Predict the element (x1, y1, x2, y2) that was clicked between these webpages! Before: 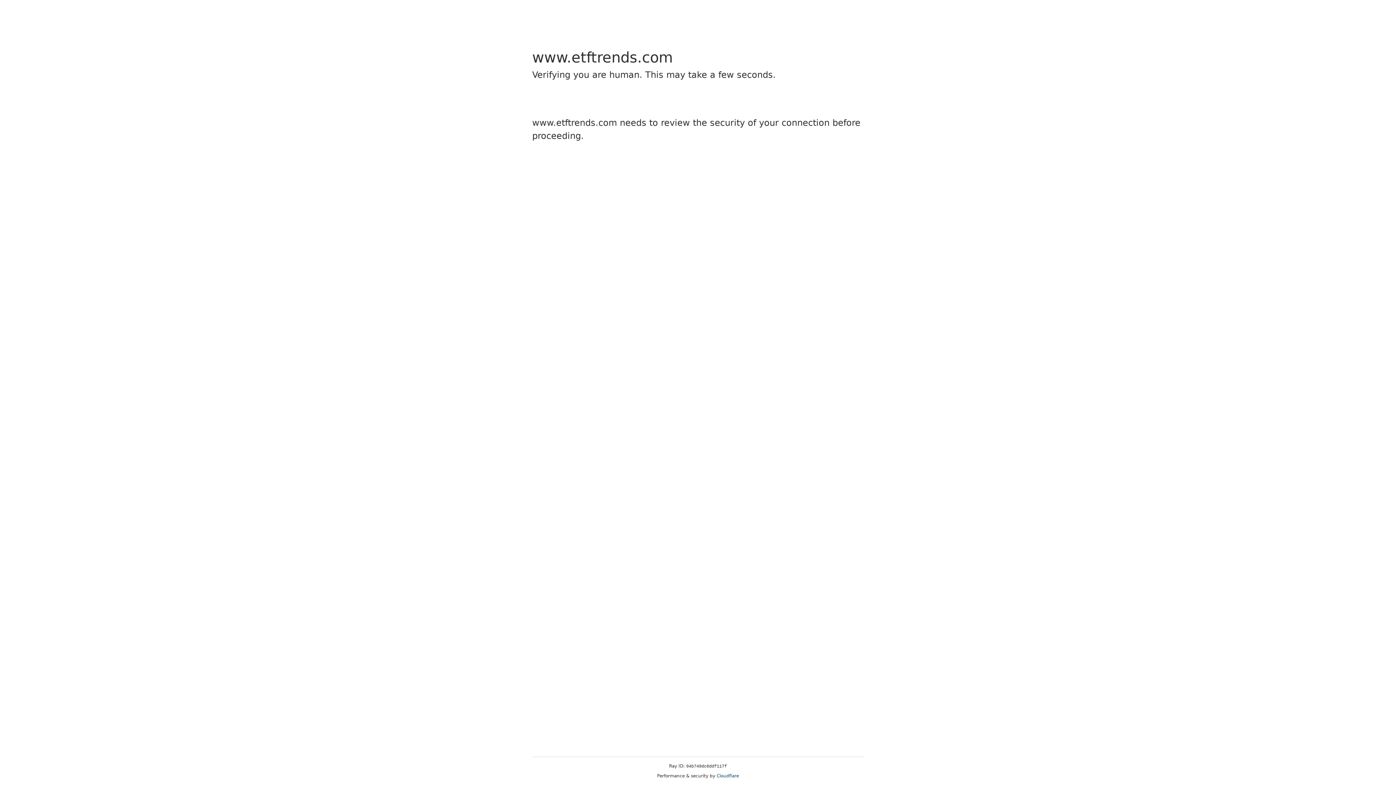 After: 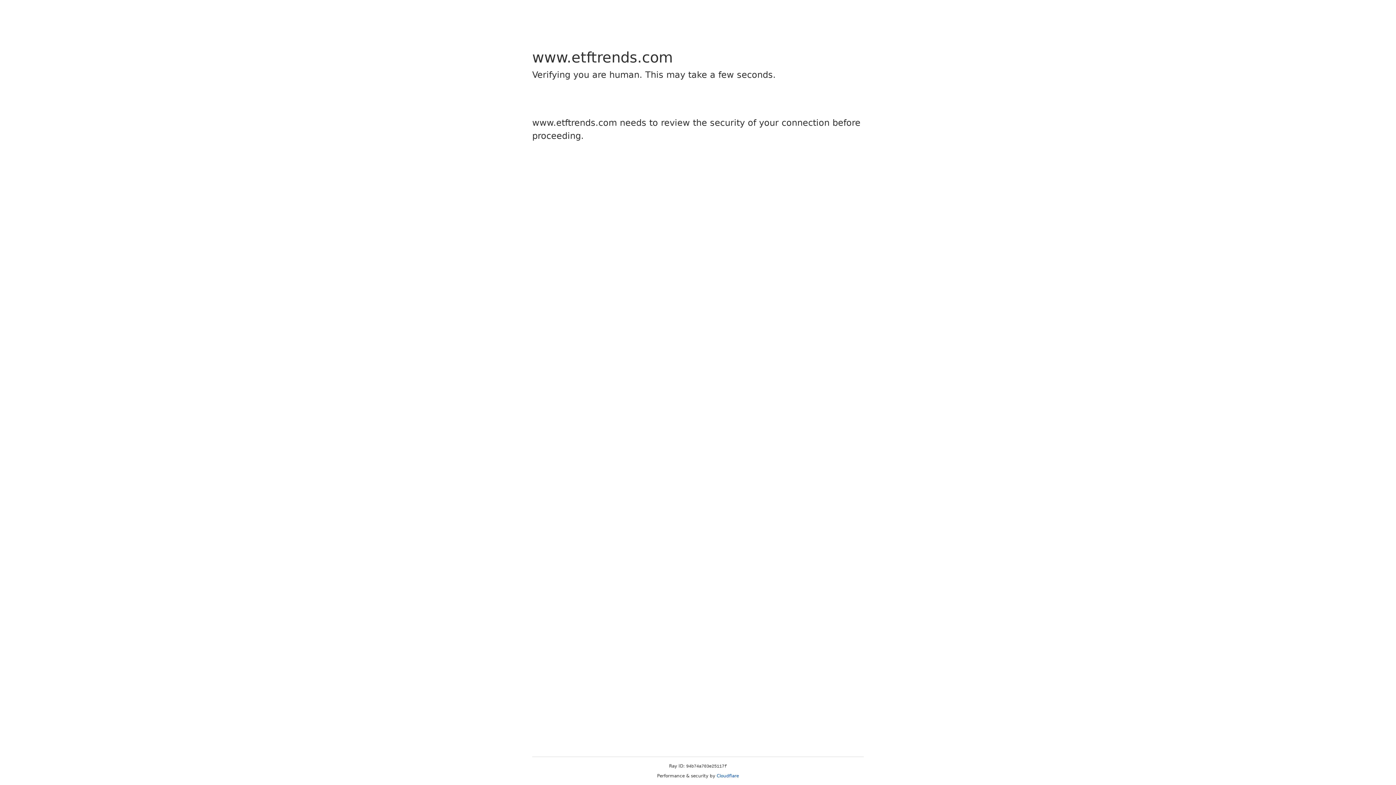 Action: bbox: (716, 773, 739, 778) label: Cloudflare